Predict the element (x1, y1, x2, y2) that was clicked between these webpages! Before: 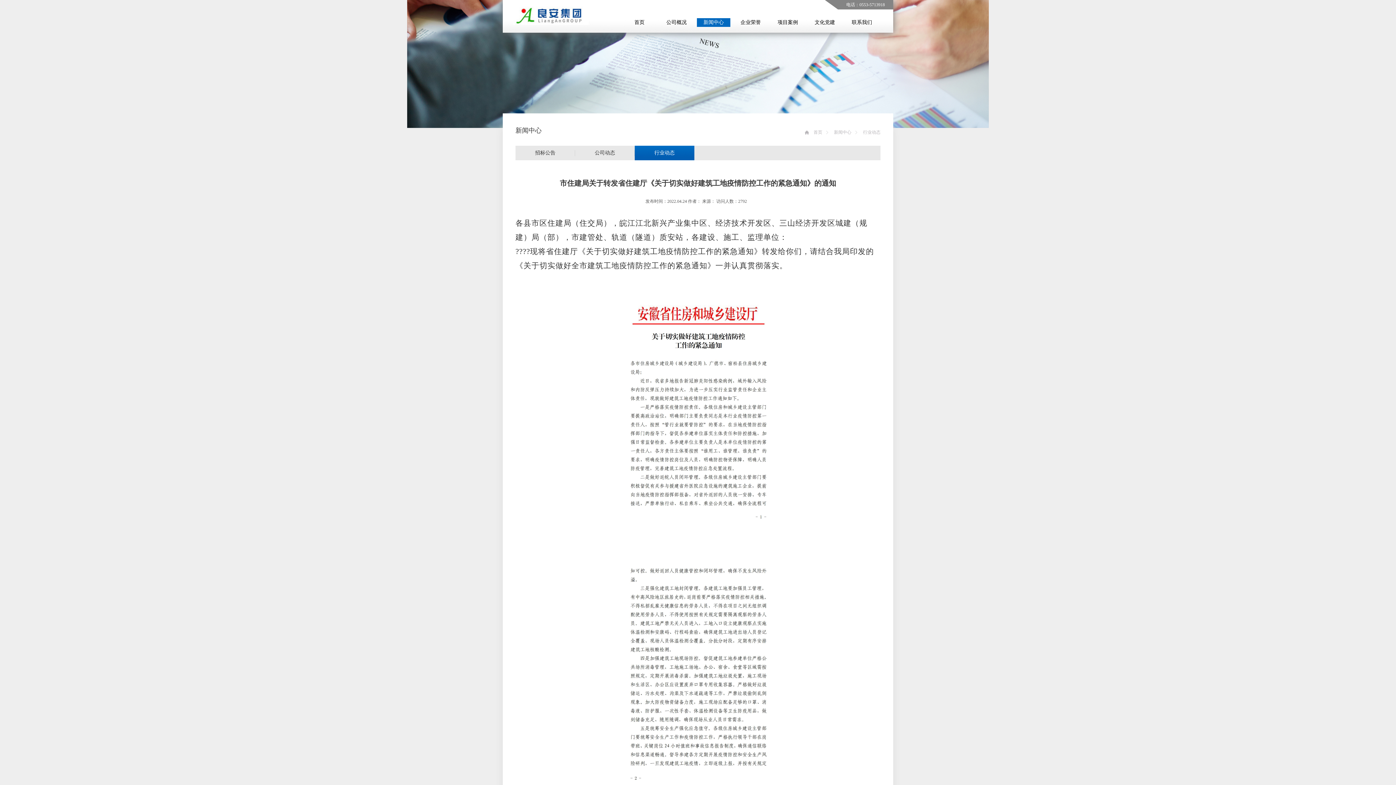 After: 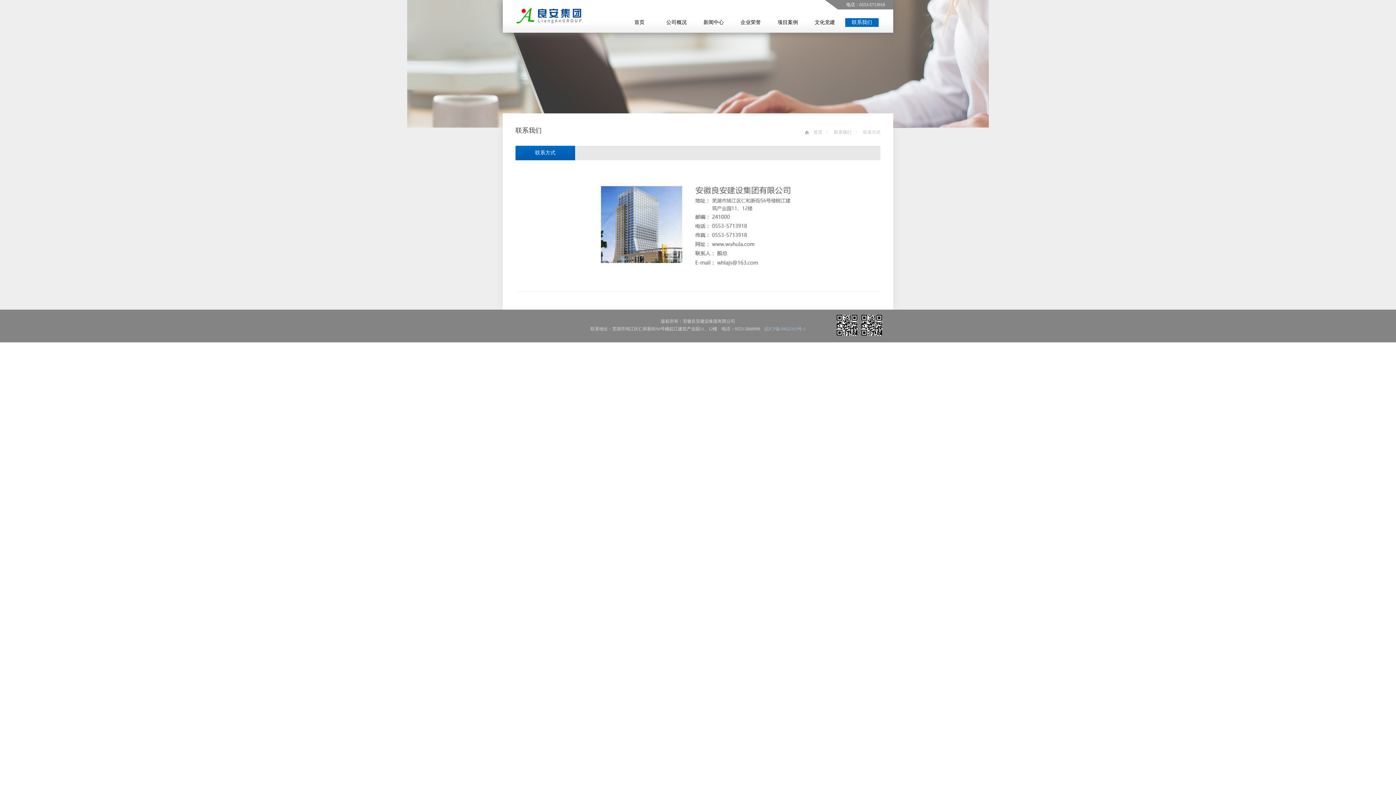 Action: bbox: (845, 18, 878, 26) label: 联系我们